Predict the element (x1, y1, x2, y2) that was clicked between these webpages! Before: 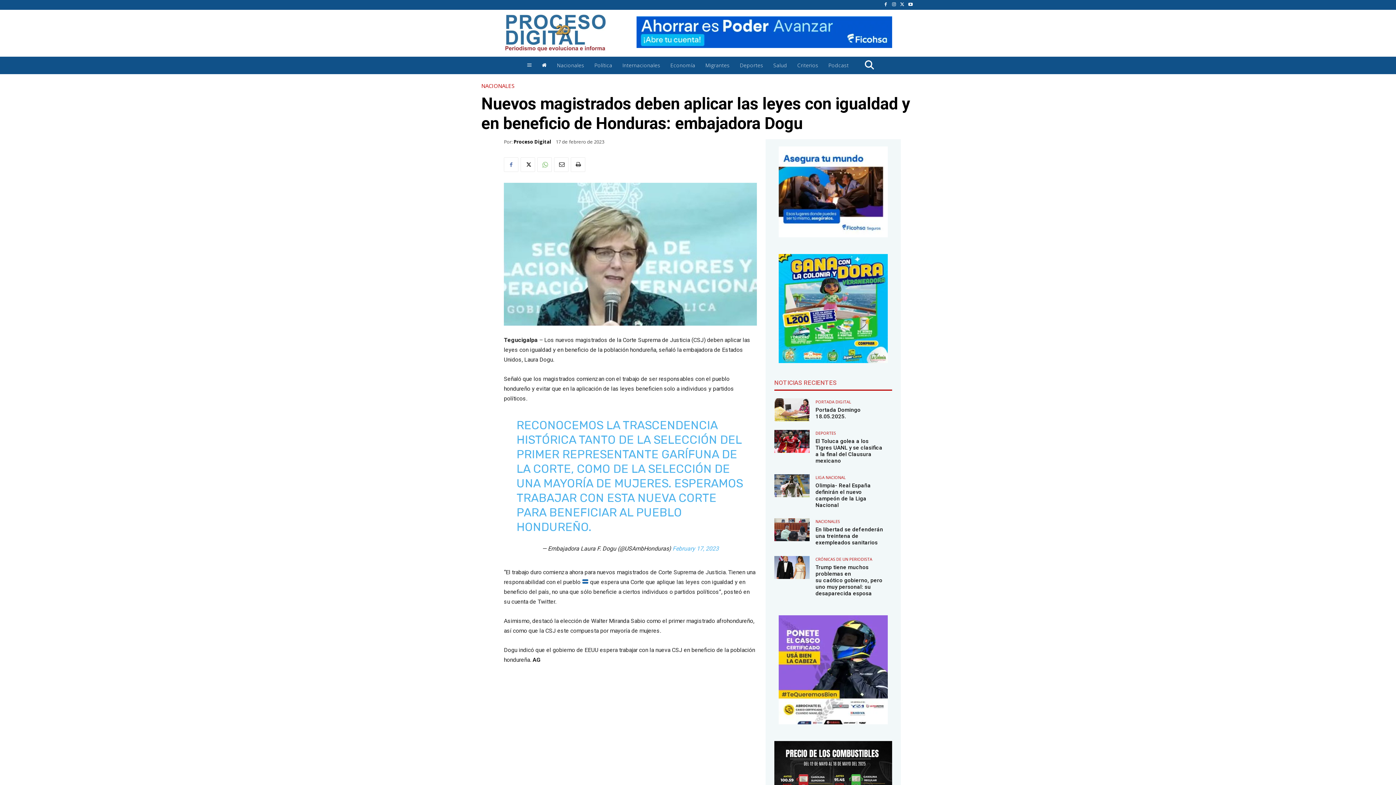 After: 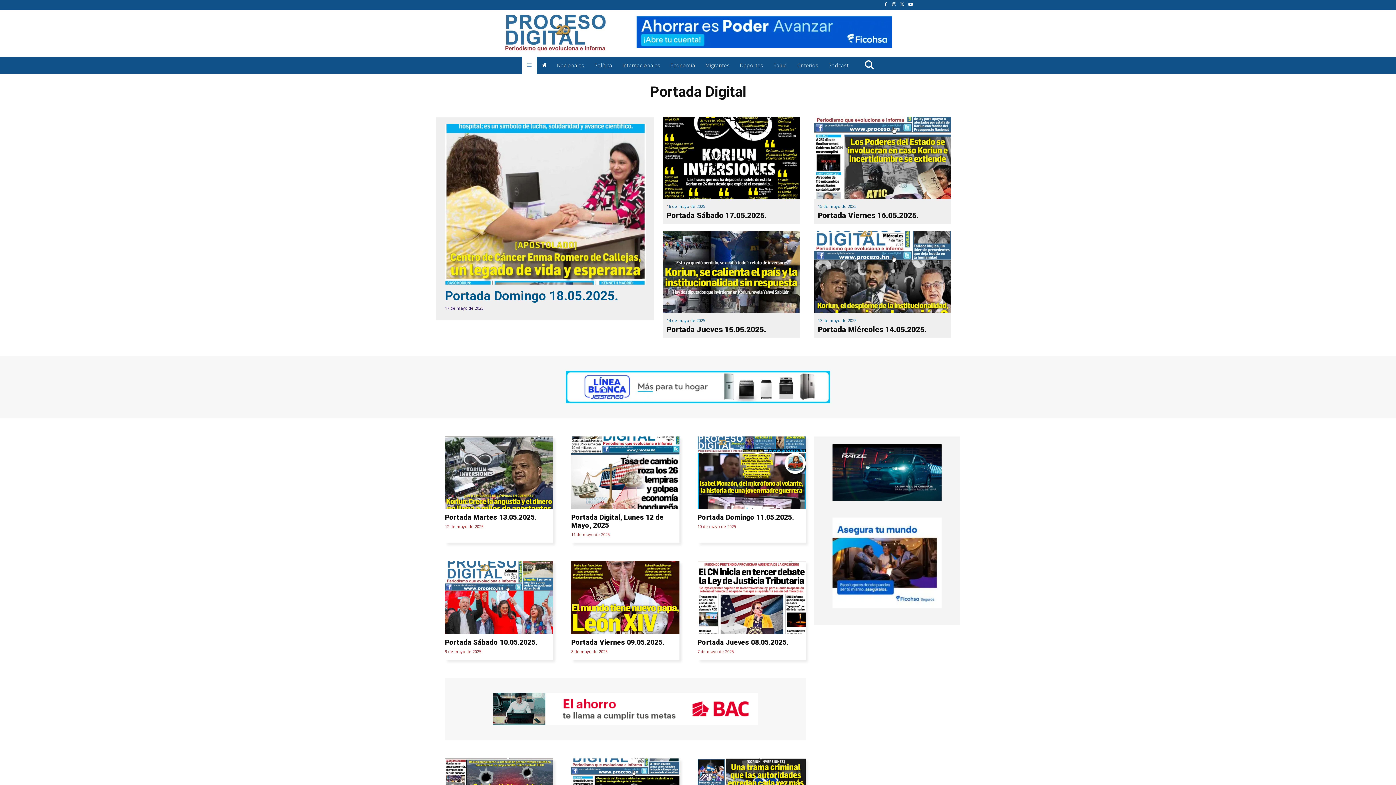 Action: label: PORTADA DIGITAL bbox: (815, 400, 851, 404)